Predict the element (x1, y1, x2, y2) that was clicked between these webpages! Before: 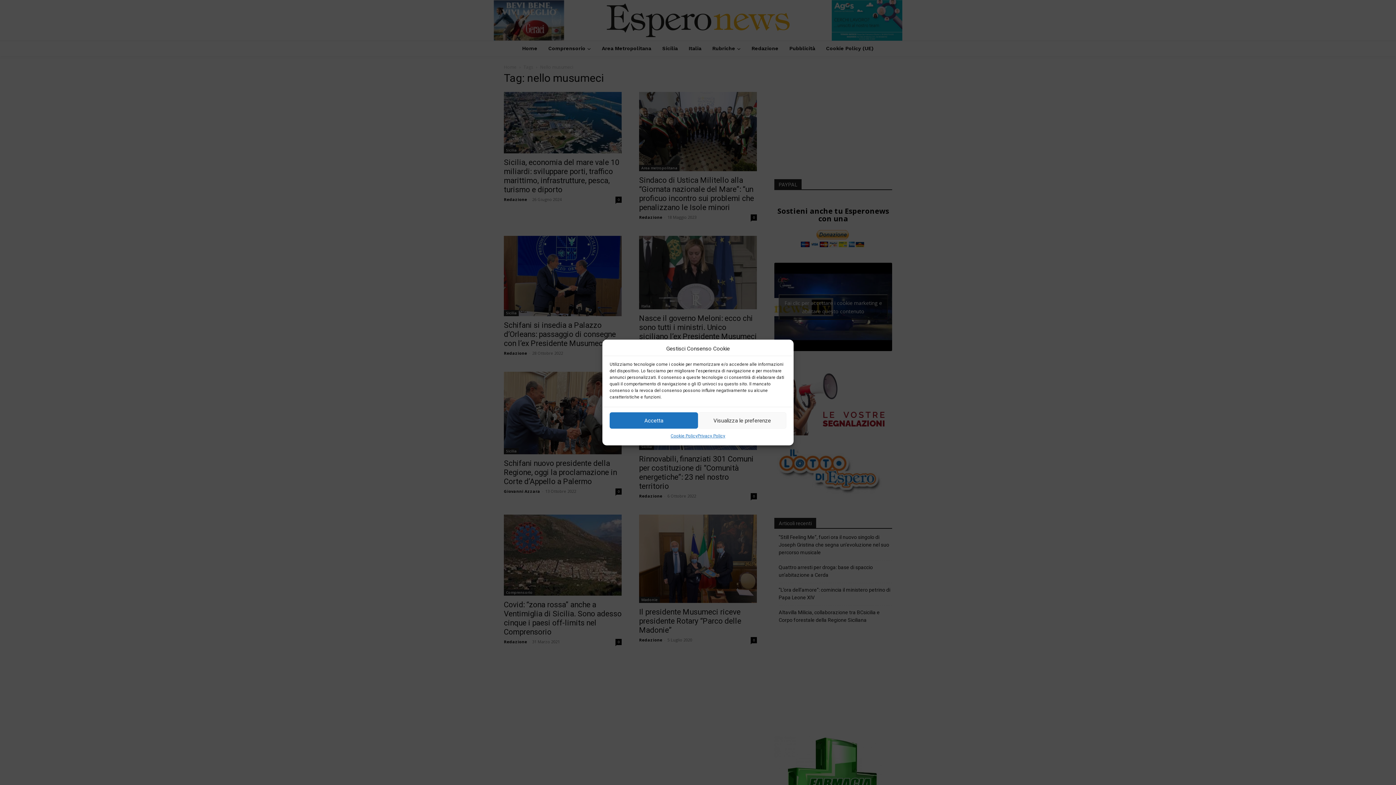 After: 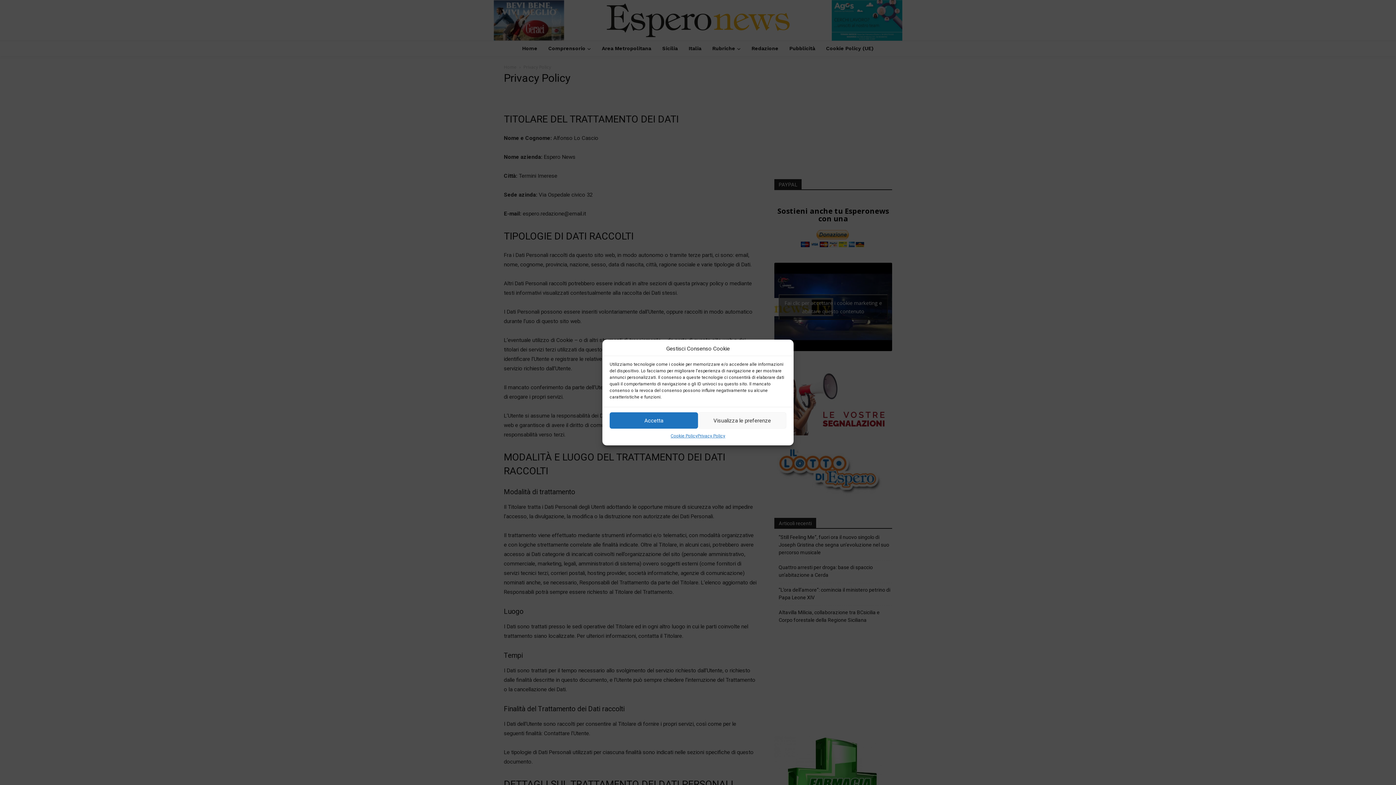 Action: bbox: (697, 432, 725, 440) label: Privacy Policy